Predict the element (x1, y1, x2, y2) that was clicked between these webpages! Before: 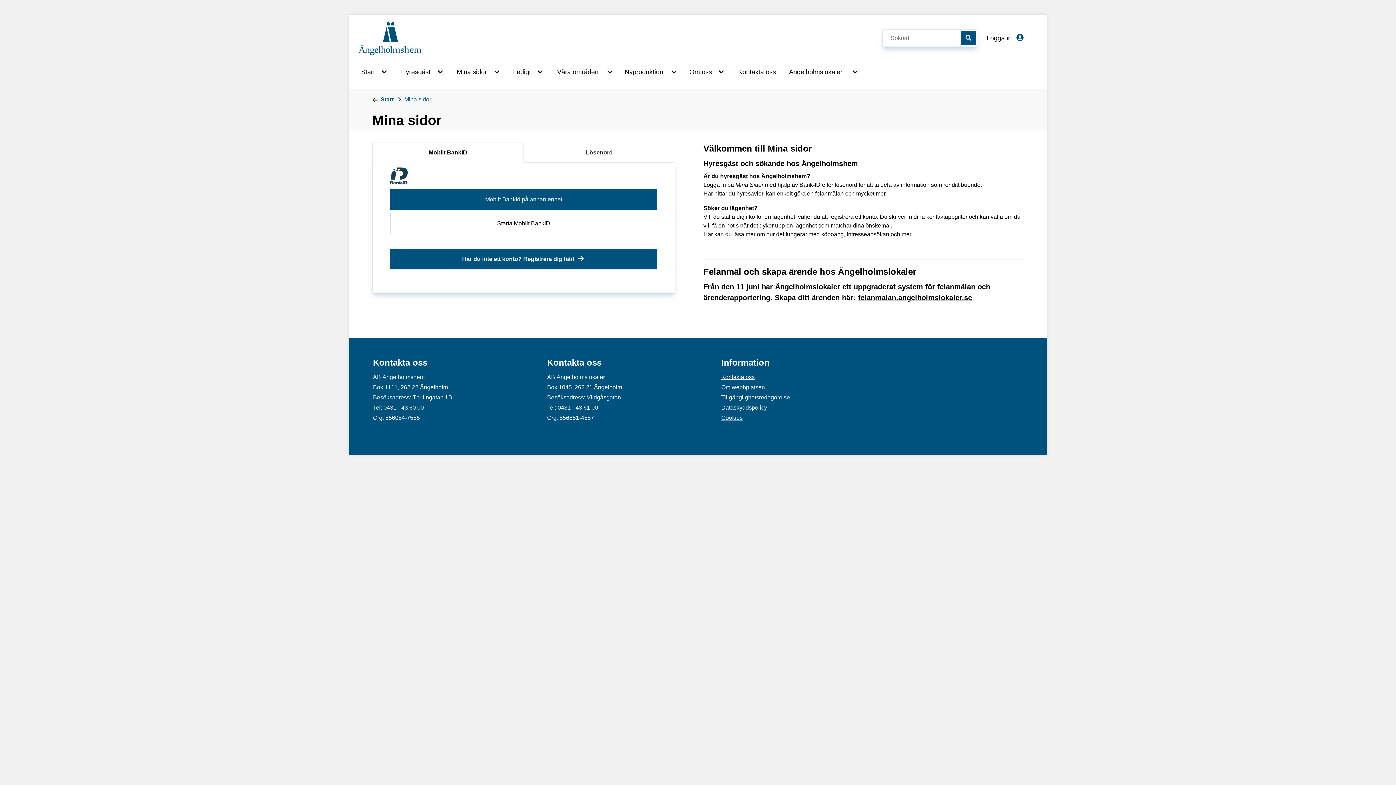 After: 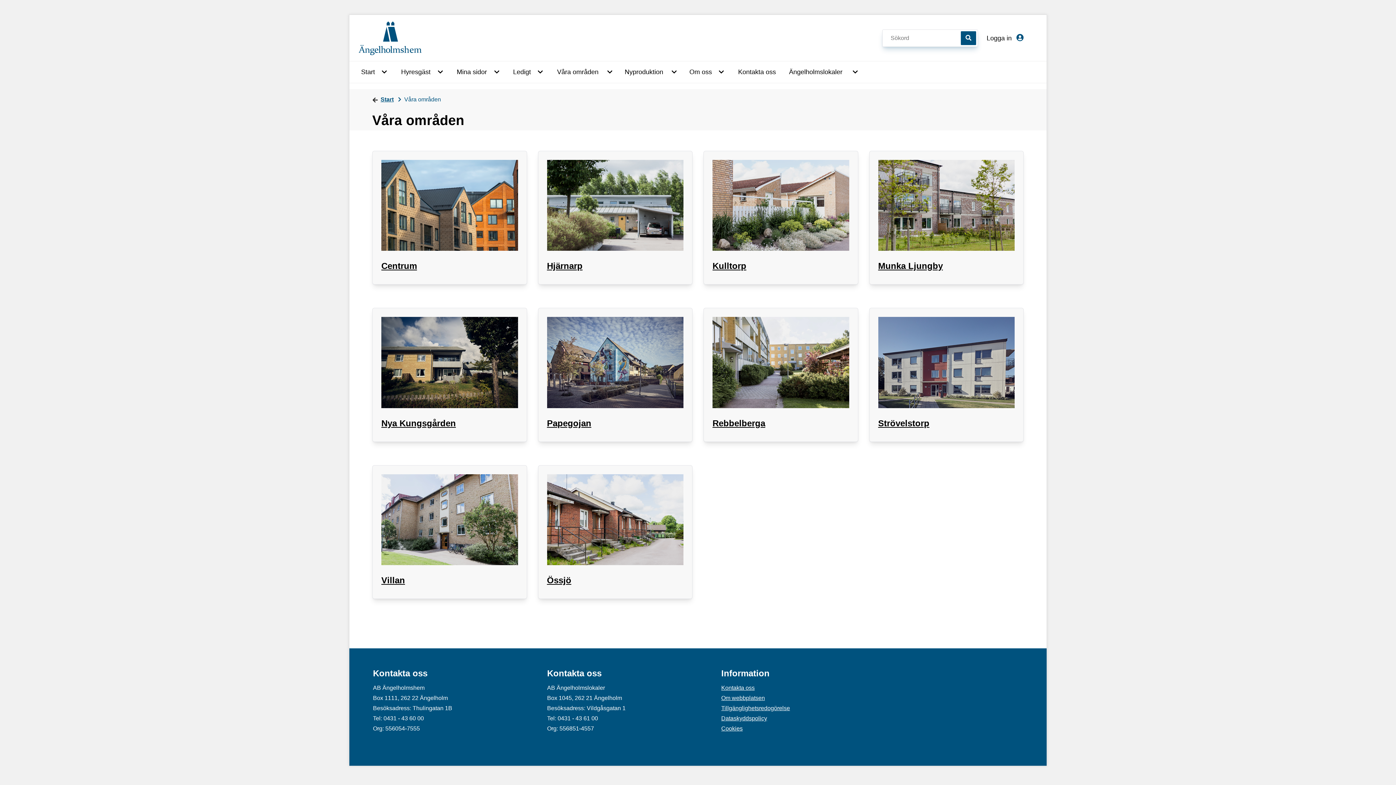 Action: label: Våra områden bbox: (550, 61, 605, 82)